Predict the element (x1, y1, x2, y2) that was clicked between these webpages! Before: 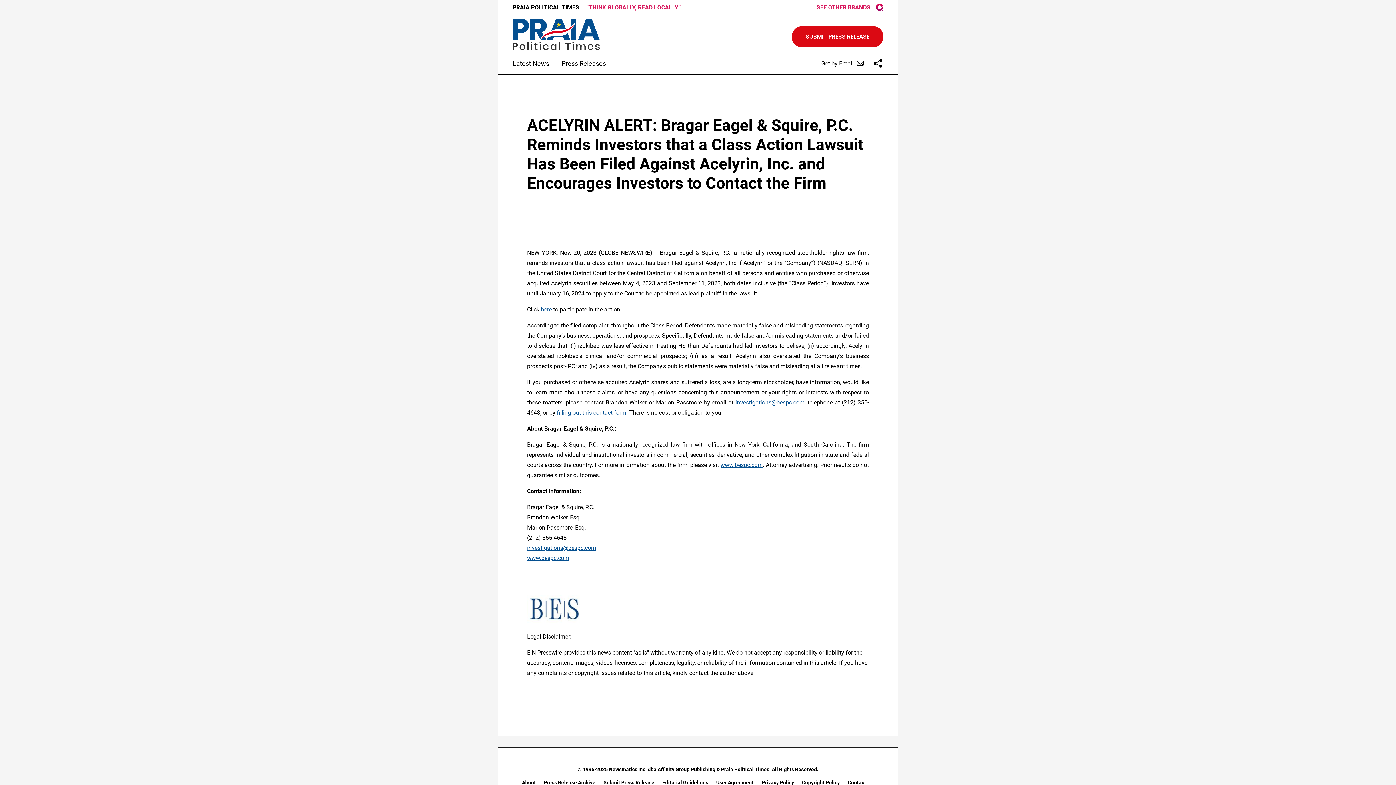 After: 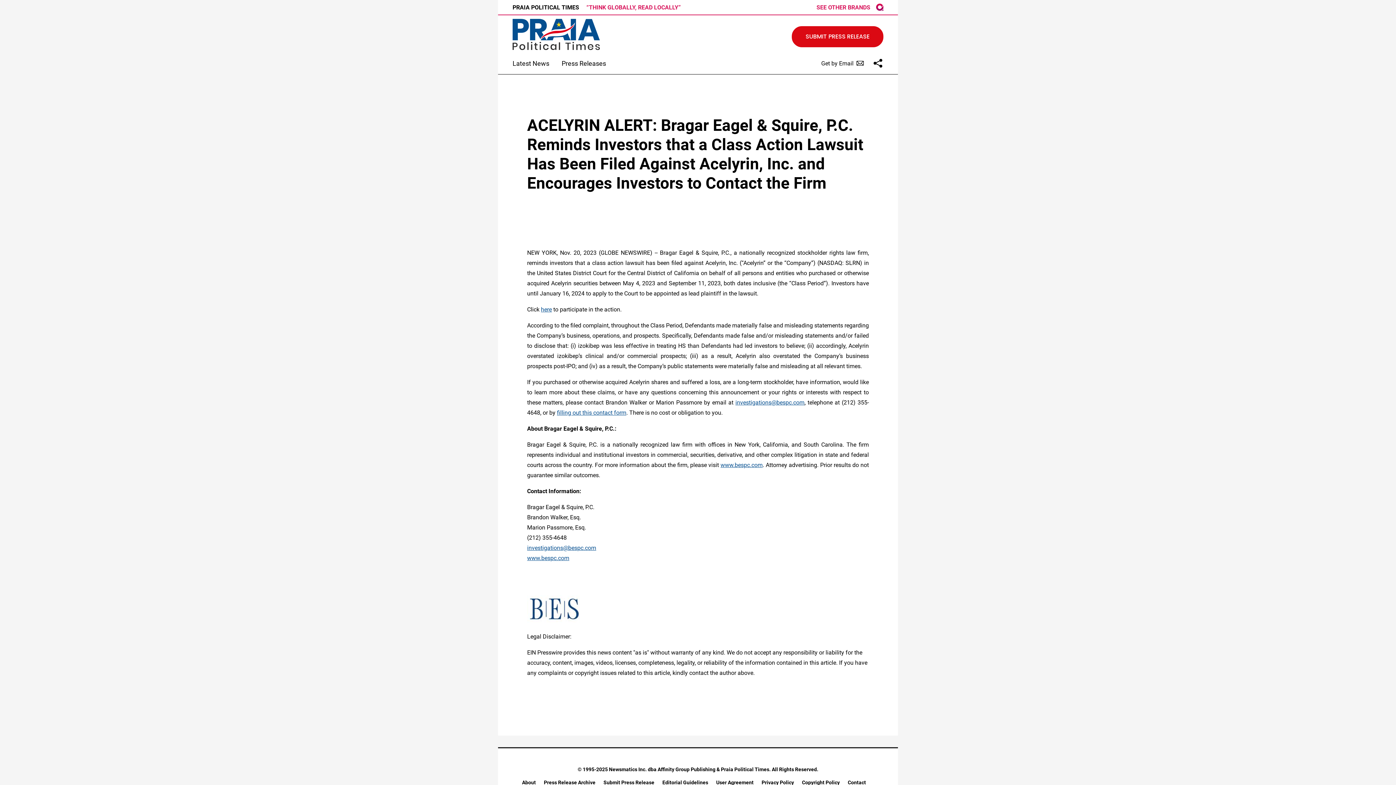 Action: bbox: (527, 544, 596, 551) label: investigations@bespc.com